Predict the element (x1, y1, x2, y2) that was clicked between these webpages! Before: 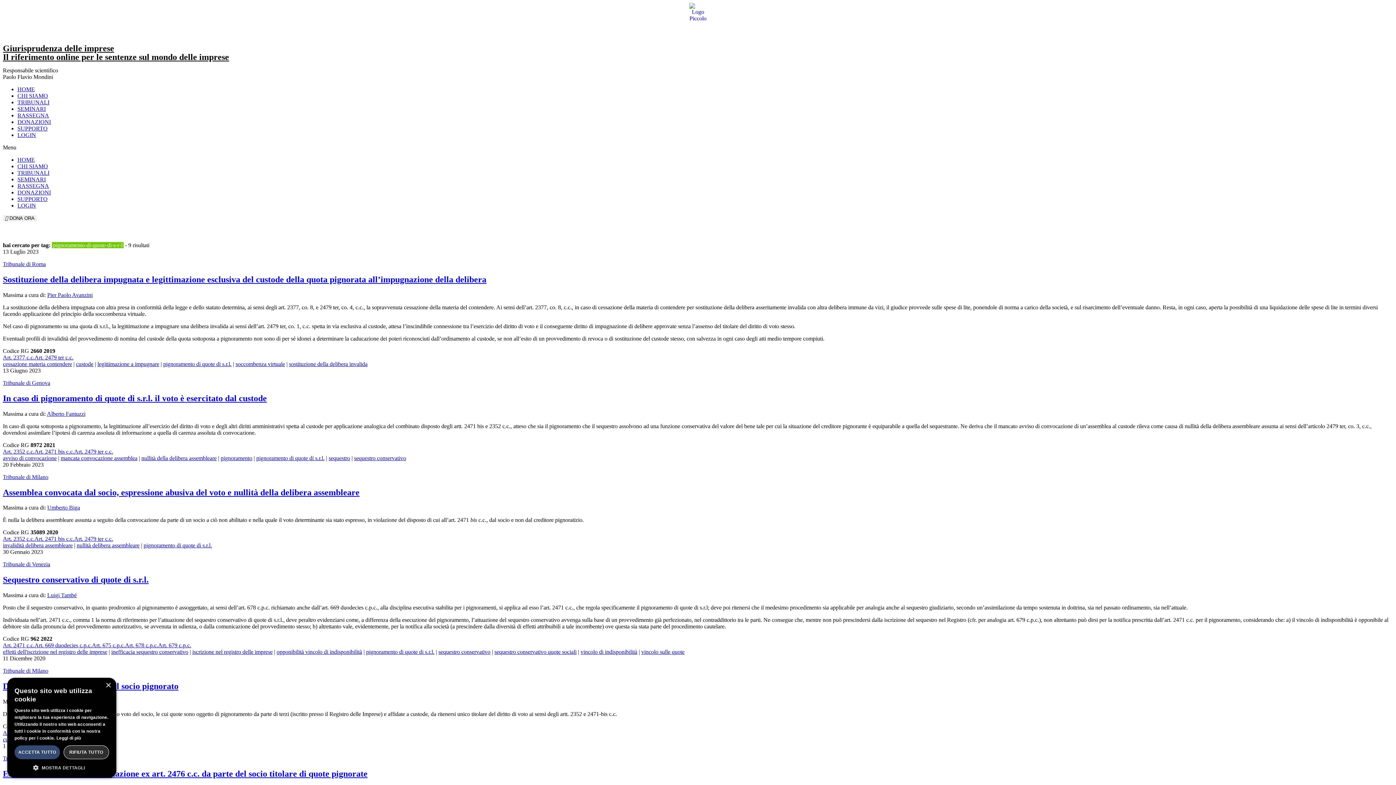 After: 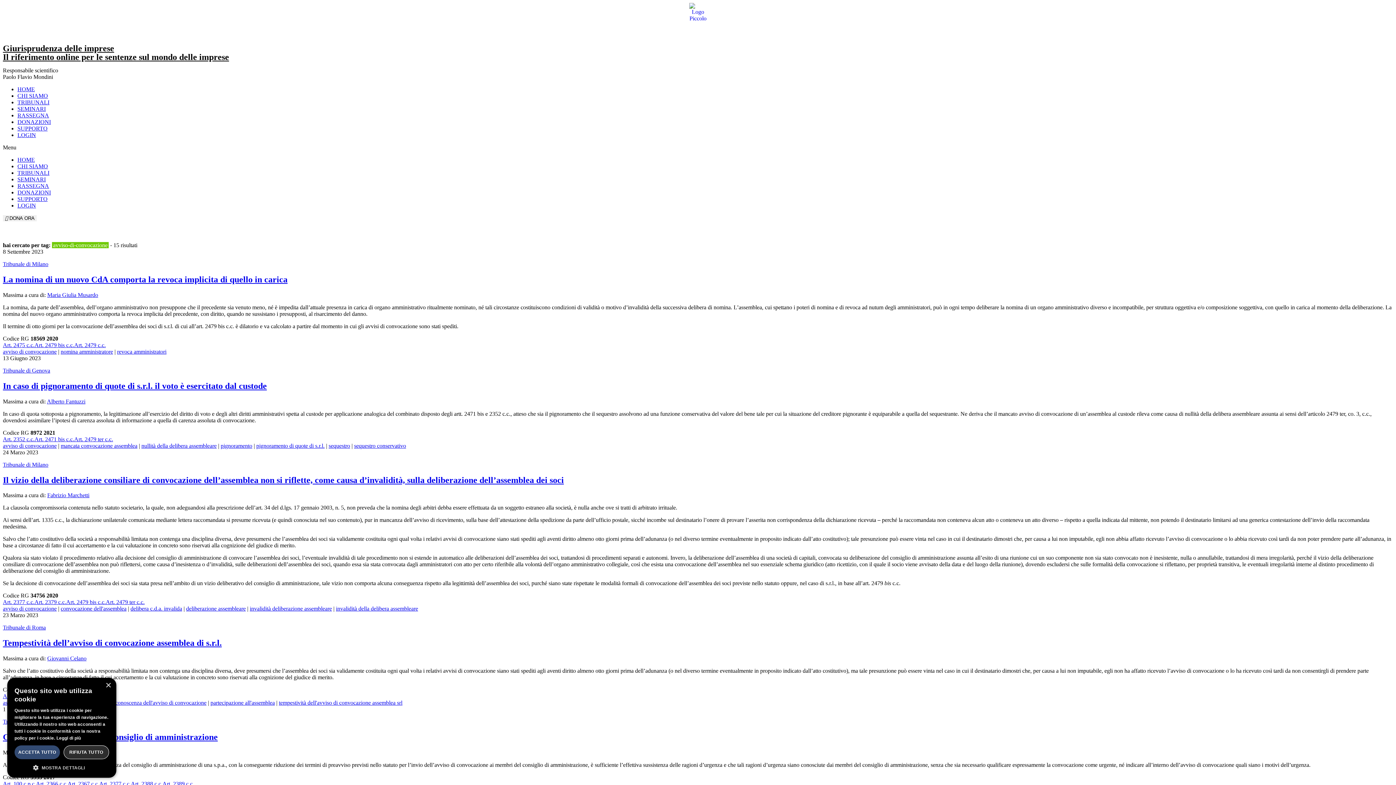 Action: bbox: (2, 455, 56, 461) label: avviso di convocazione